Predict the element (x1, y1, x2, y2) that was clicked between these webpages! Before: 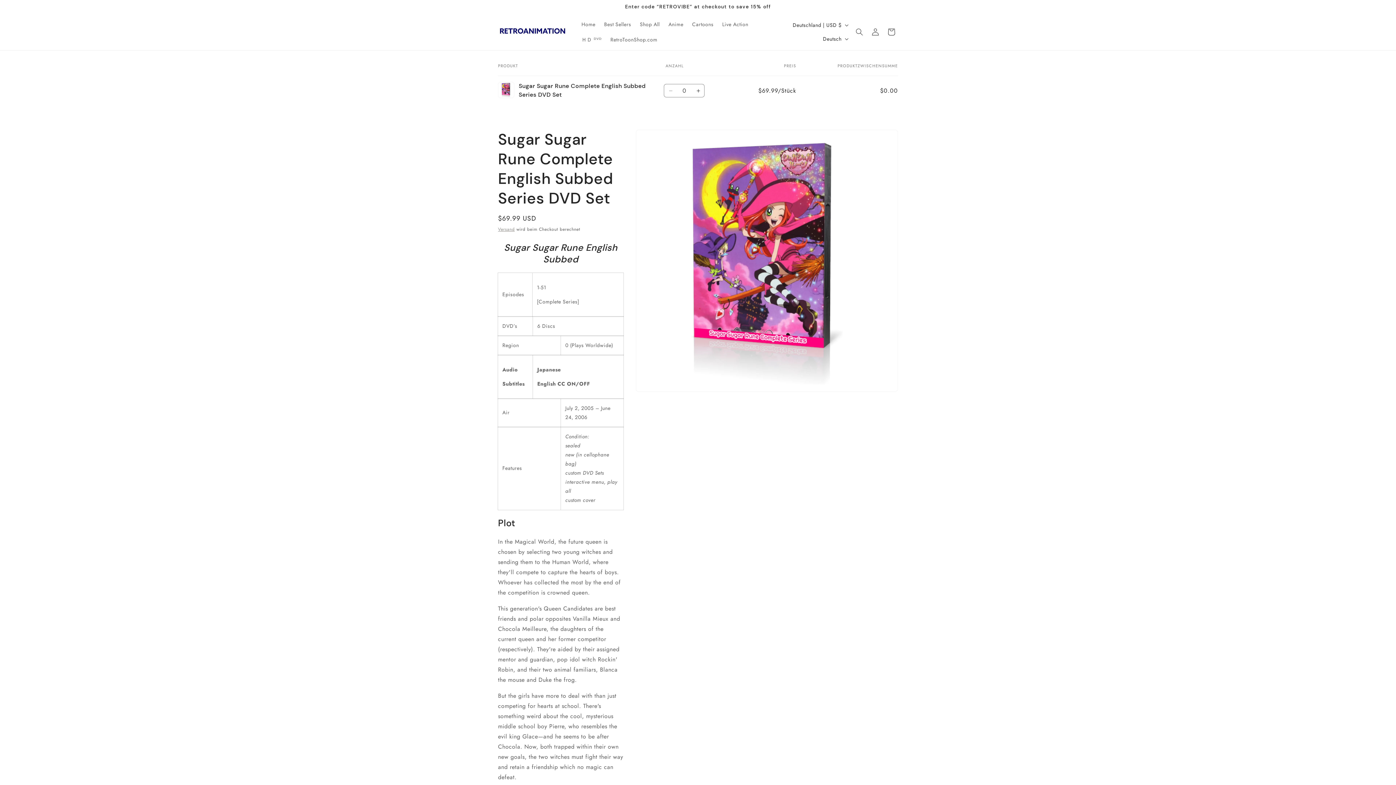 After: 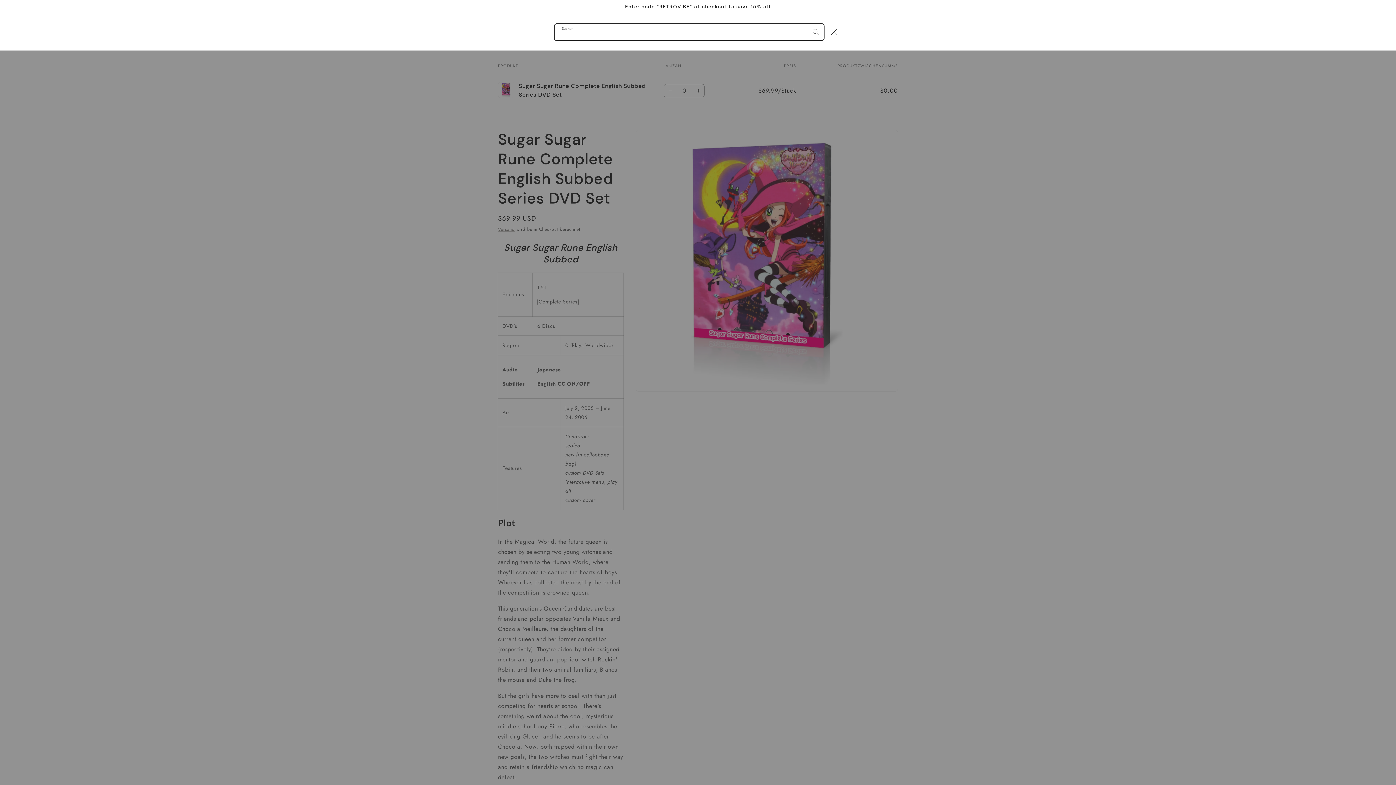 Action: bbox: (851, 24, 867, 40) label: Suchen